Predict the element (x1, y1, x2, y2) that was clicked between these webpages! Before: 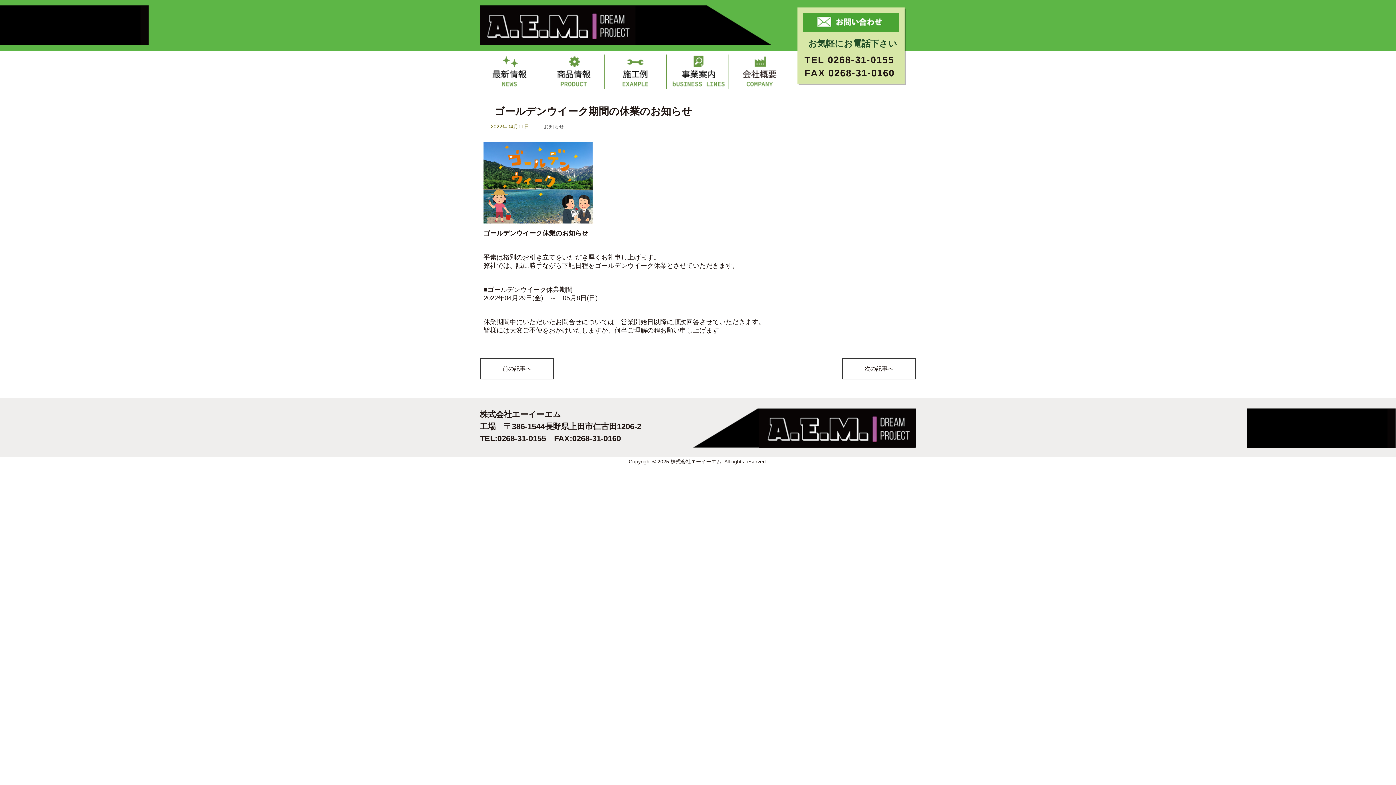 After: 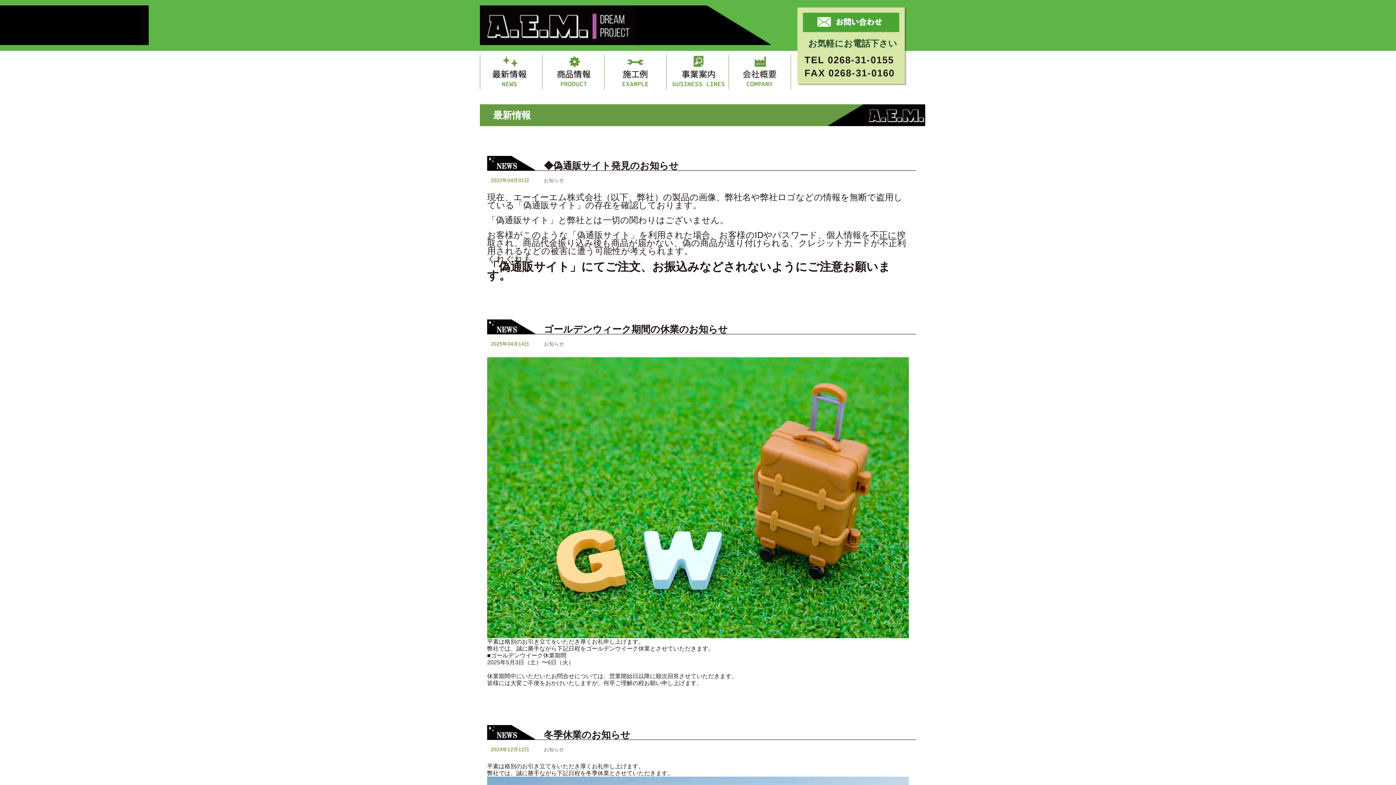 Action: bbox: (480, 84, 542, 90)